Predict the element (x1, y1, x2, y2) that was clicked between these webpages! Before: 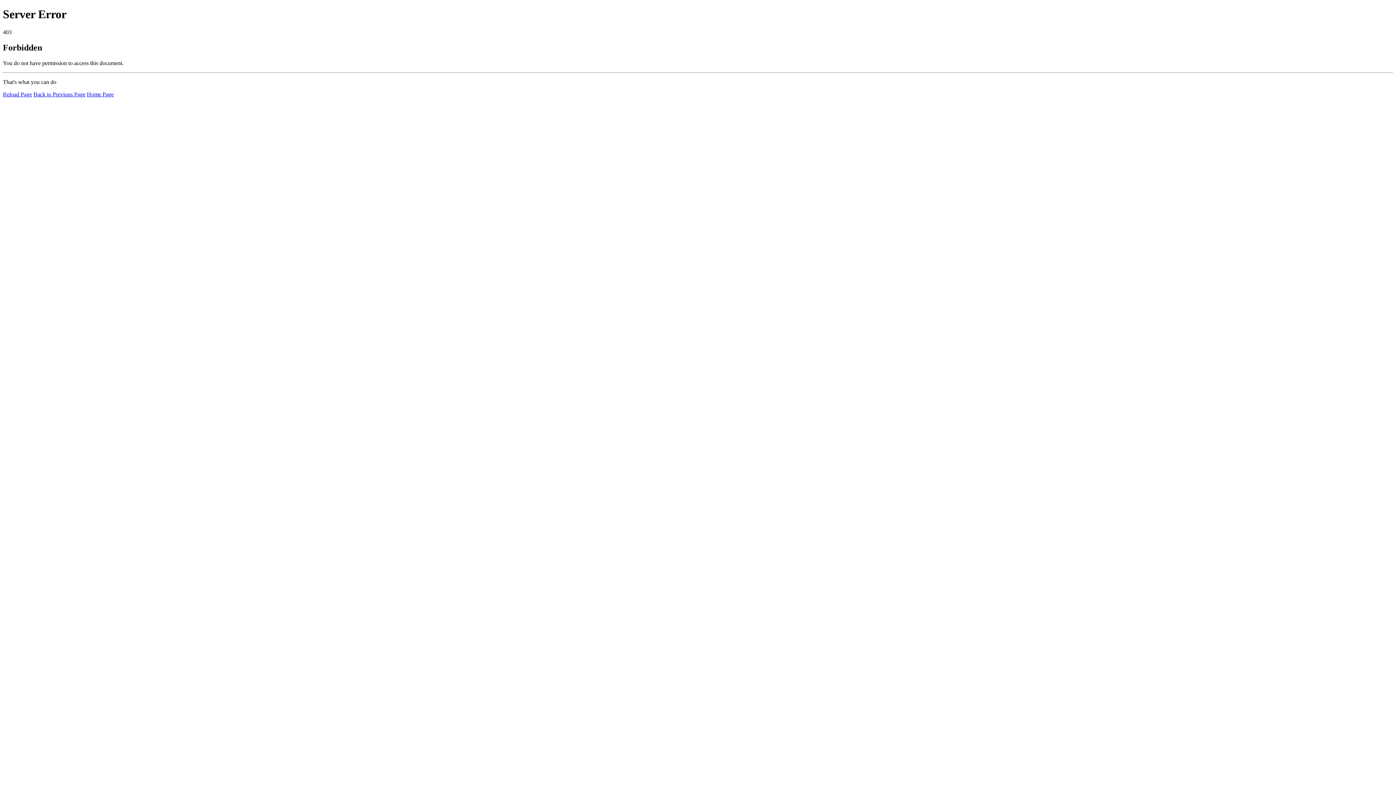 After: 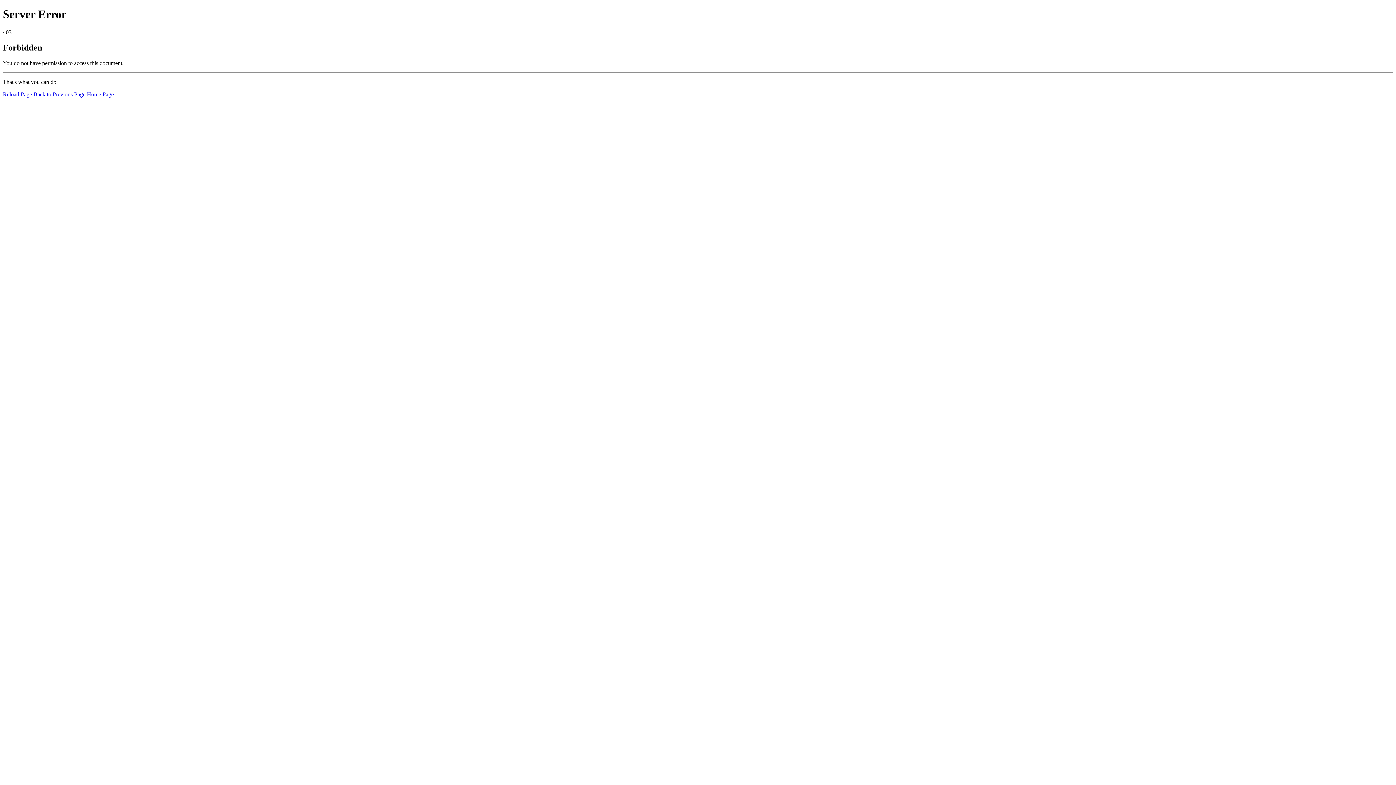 Action: bbox: (86, 91, 113, 97) label: Home Page